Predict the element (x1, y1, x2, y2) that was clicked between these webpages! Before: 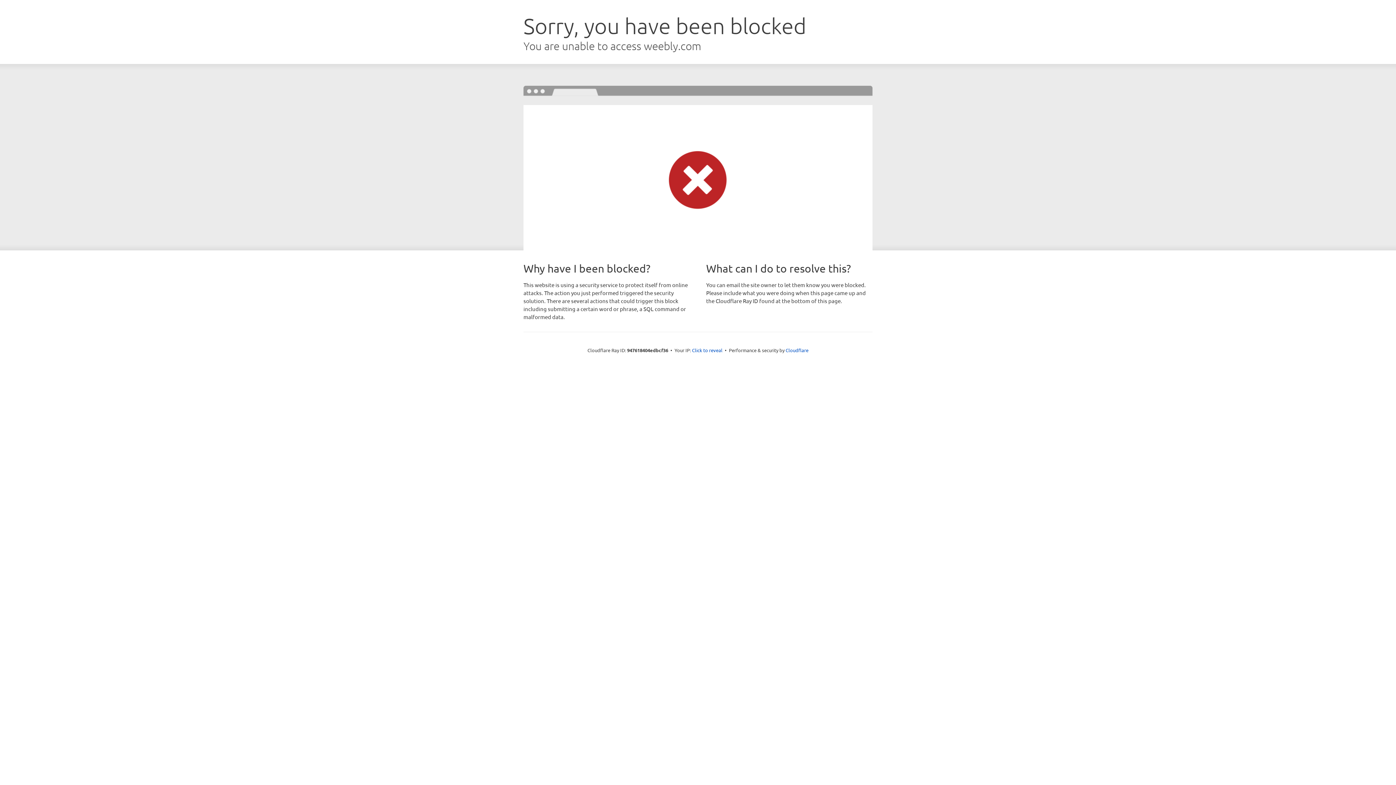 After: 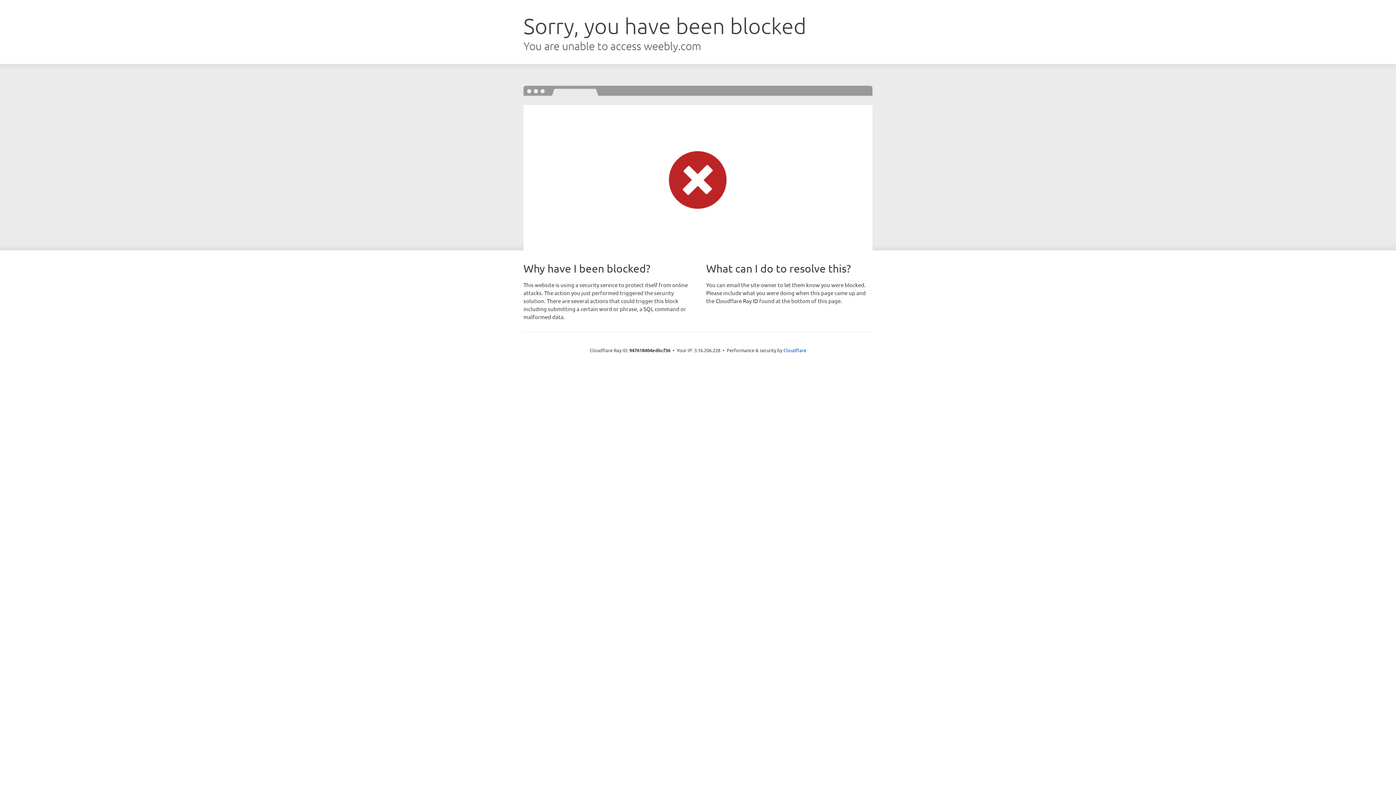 Action: label: Click to reveal bbox: (692, 346, 722, 353)